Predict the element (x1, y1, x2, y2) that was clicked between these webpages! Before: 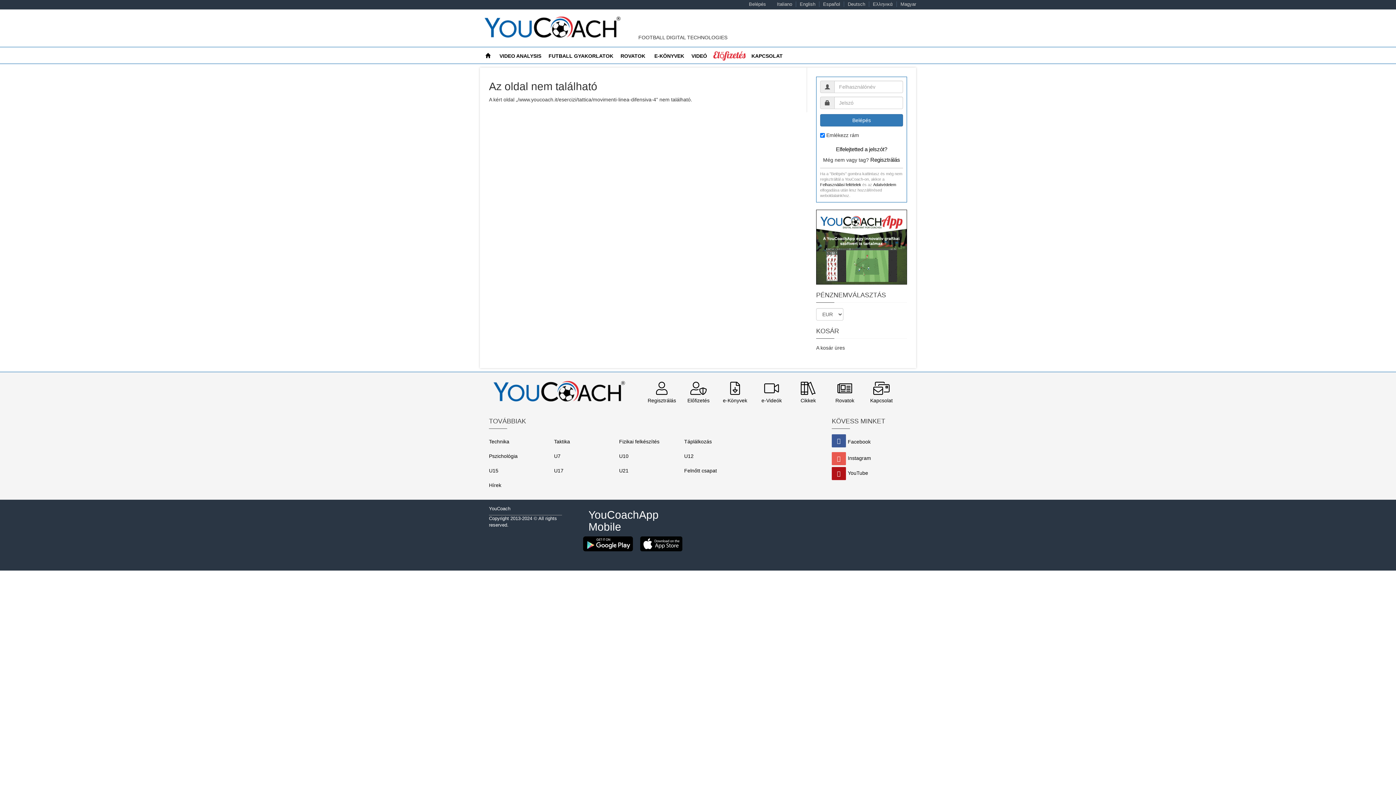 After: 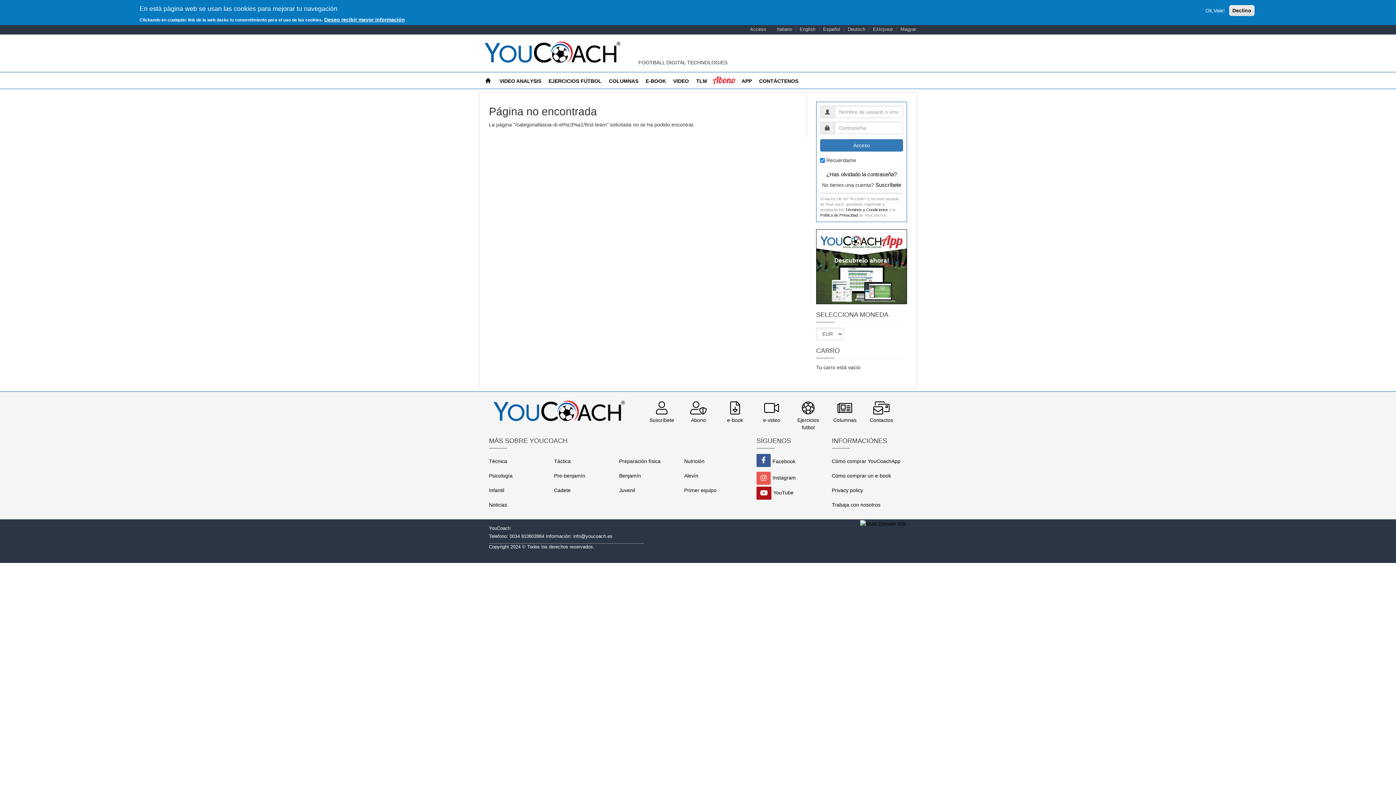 Action: bbox: (684, 468, 717, 473) label: Felnőtt csapat